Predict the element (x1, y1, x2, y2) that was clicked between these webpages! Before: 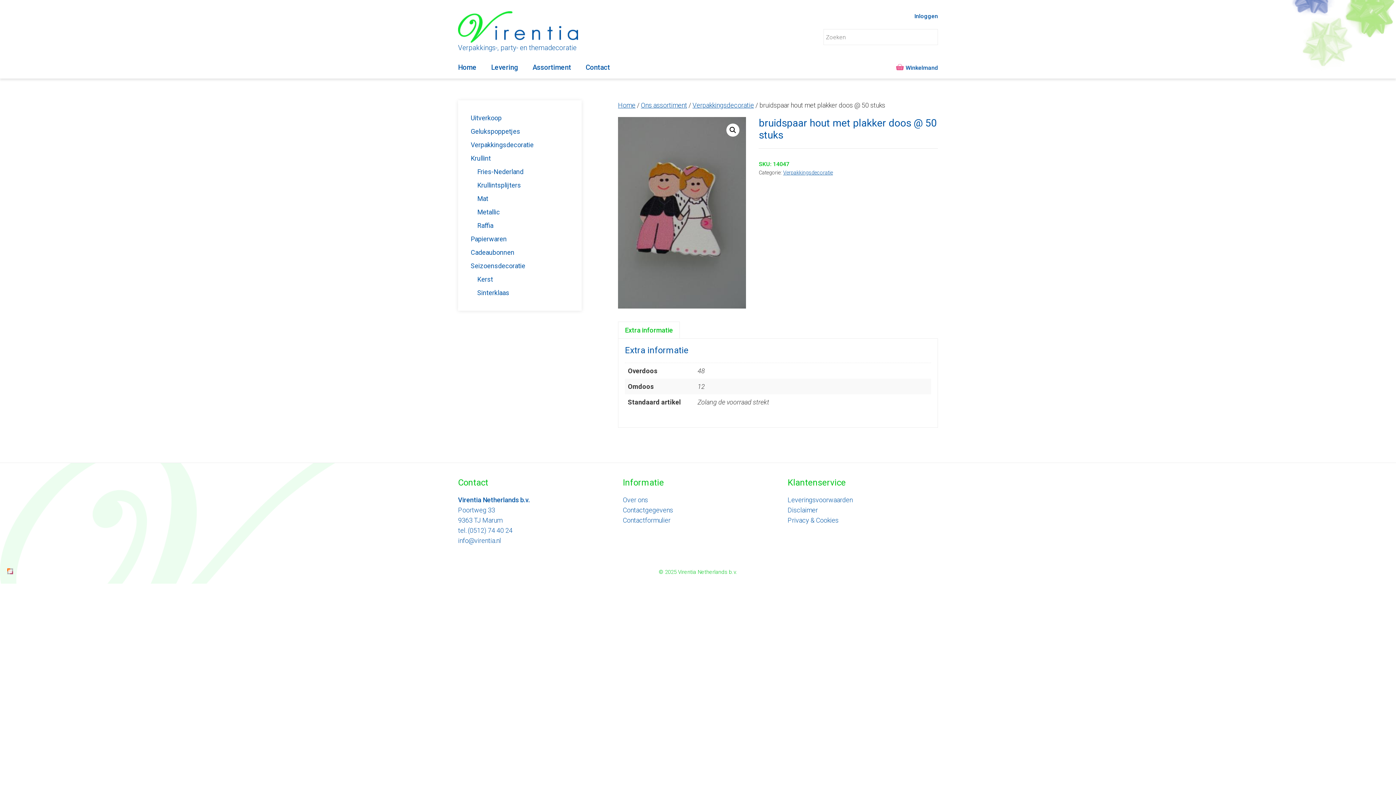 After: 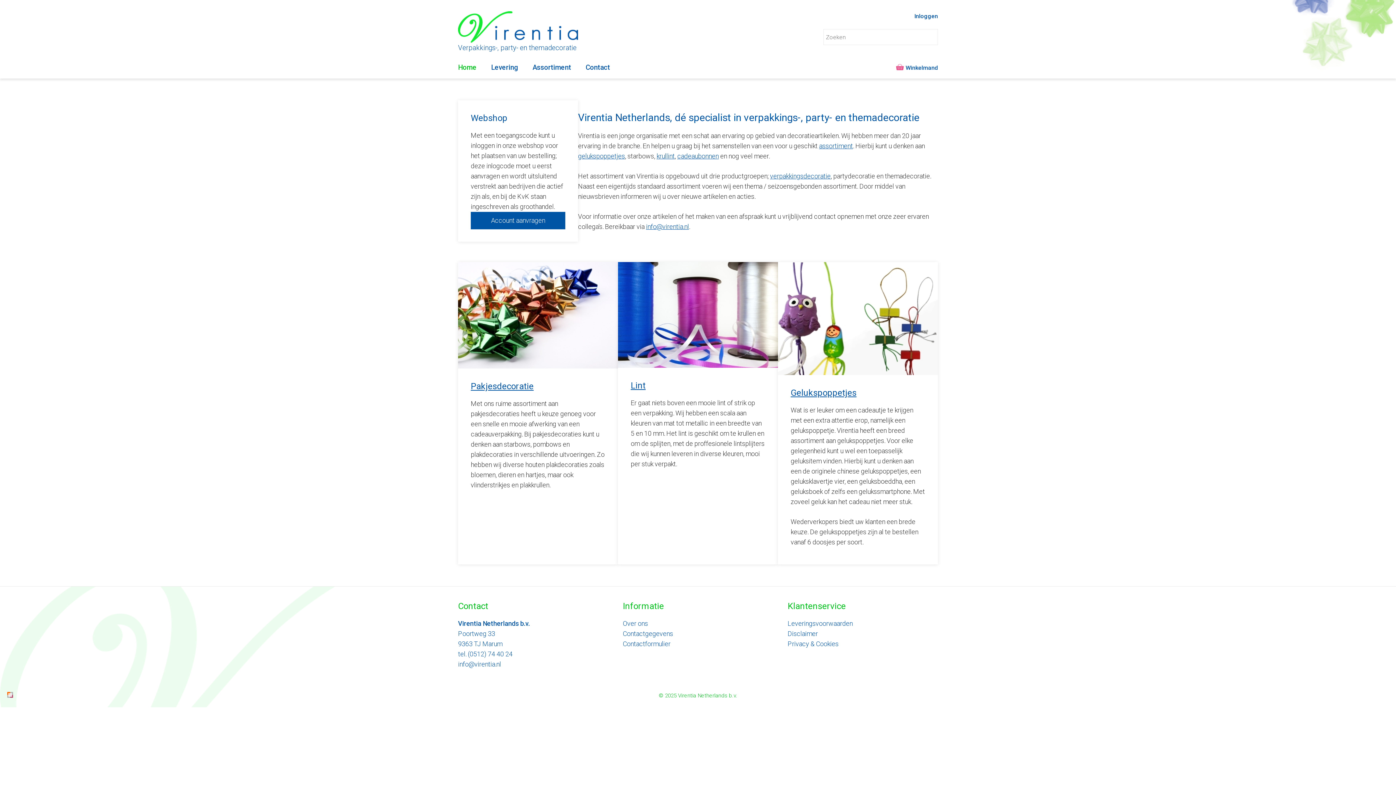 Action: bbox: (623, 496, 634, 503) label: Ove